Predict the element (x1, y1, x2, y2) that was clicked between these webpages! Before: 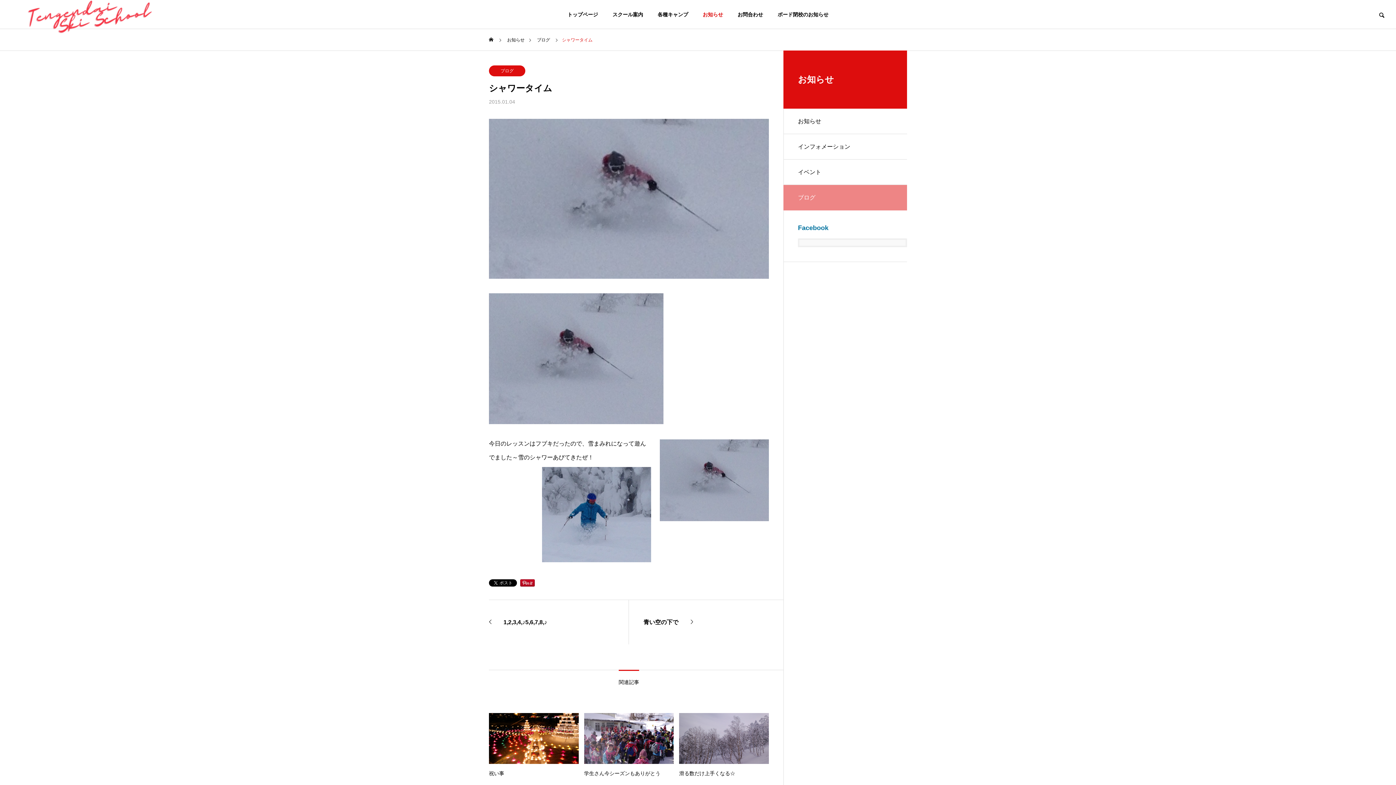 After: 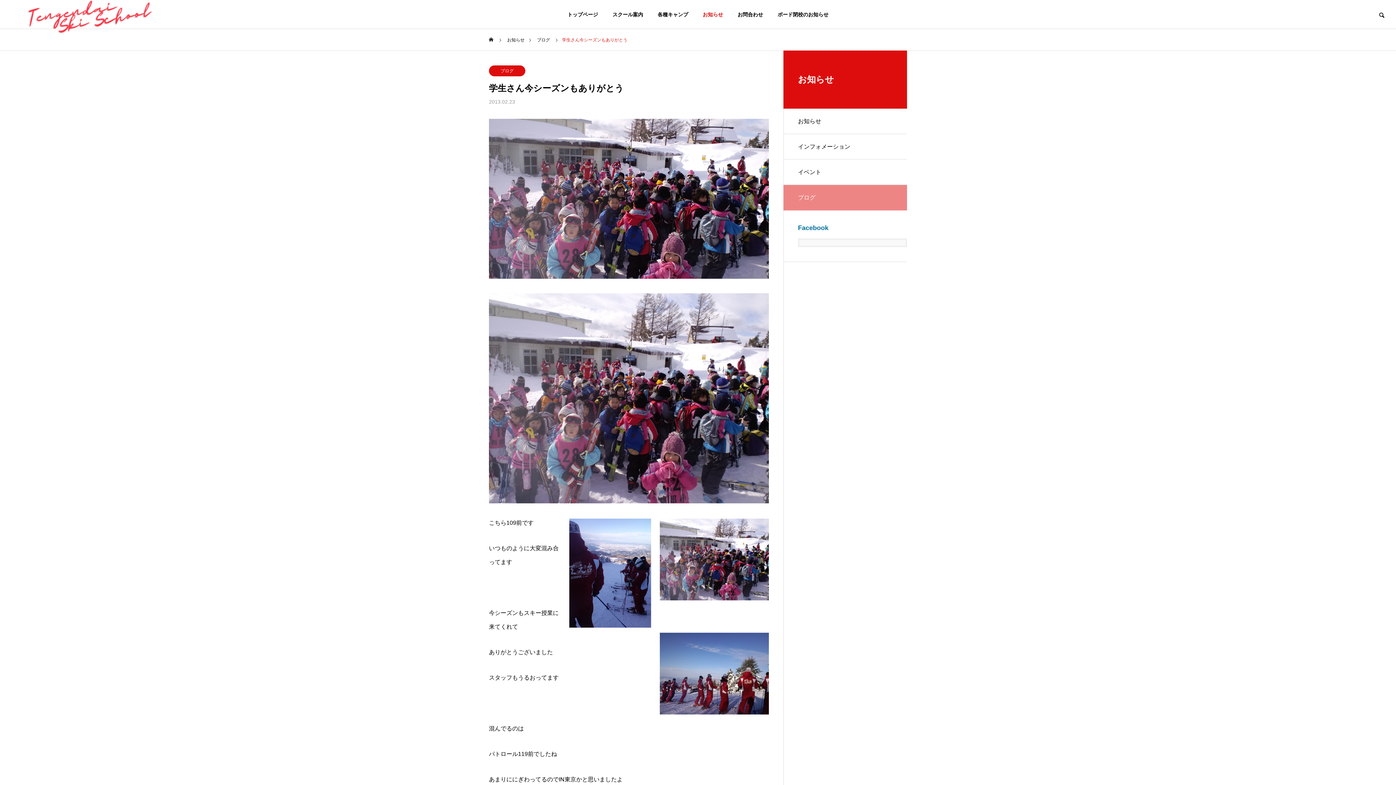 Action: label: 学生さん今シーズンもありがとう bbox: (584, 713, 673, 777)